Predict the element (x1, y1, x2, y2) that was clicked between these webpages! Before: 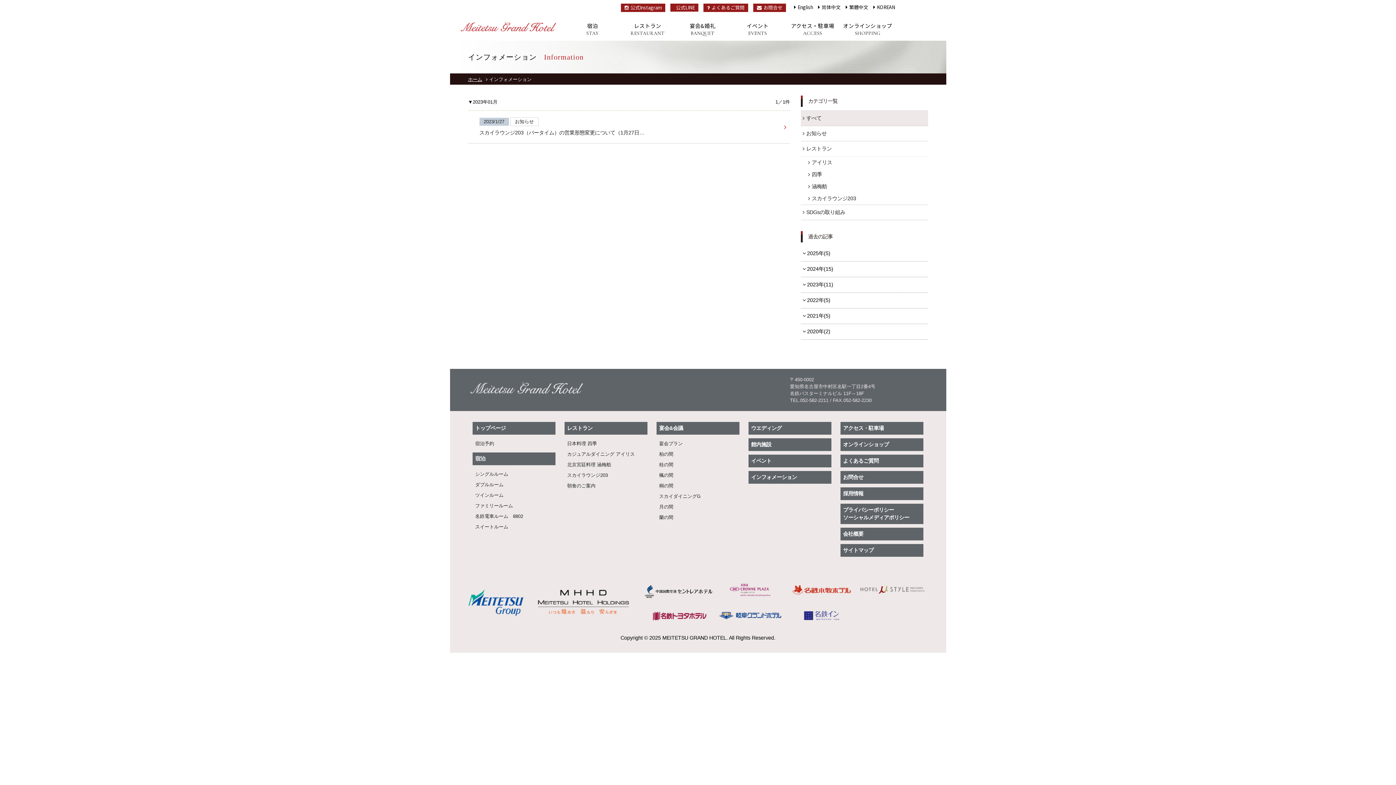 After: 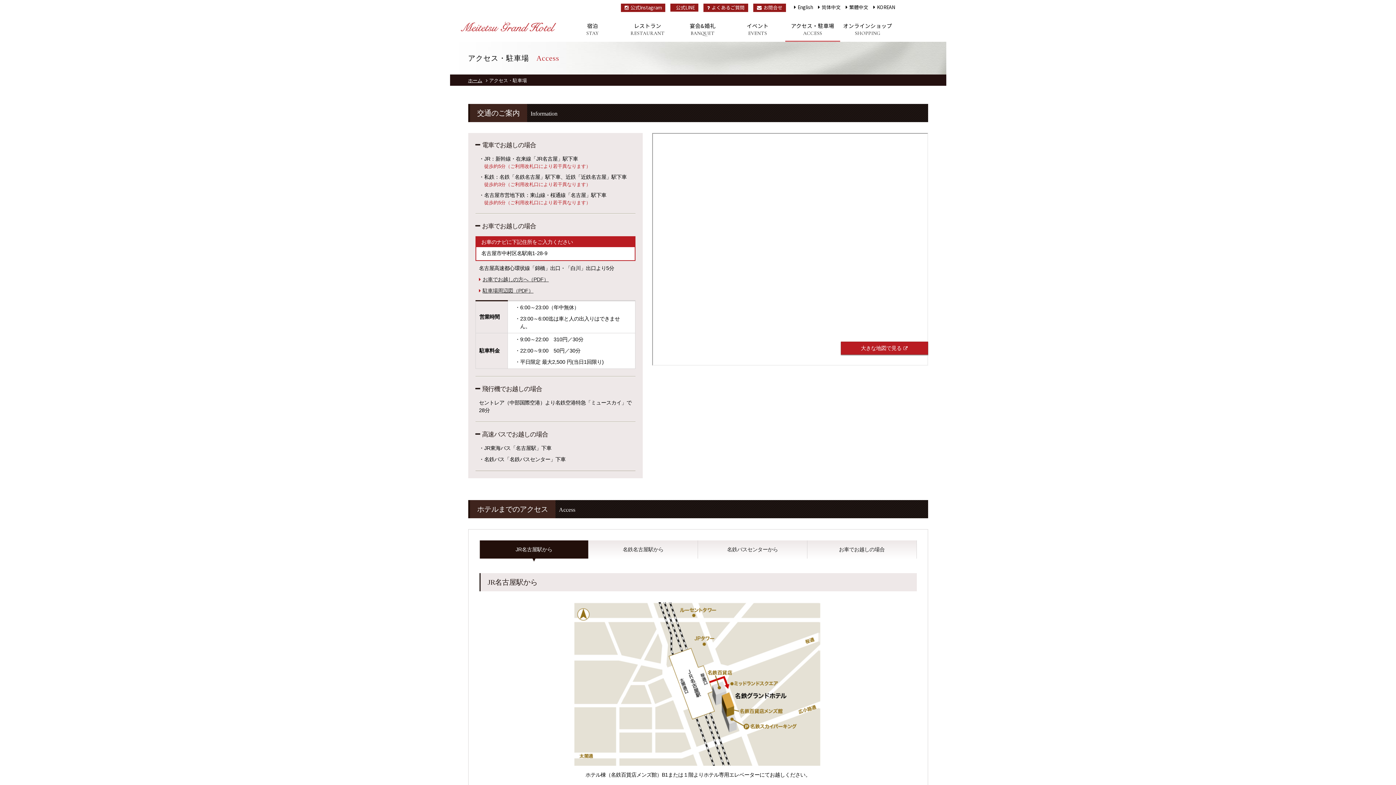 Action: label: アクセス・駐車場
ACCESS bbox: (785, 21, 840, 40)